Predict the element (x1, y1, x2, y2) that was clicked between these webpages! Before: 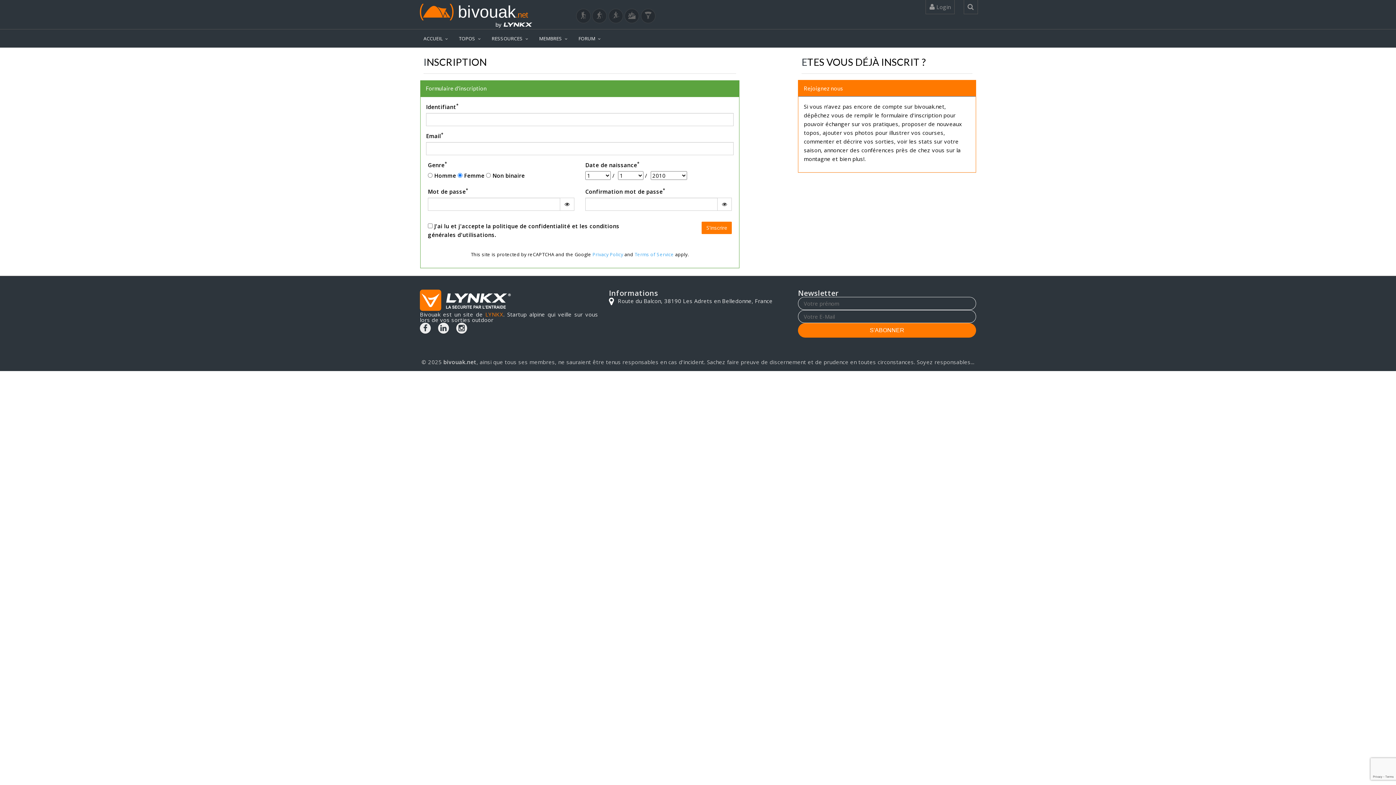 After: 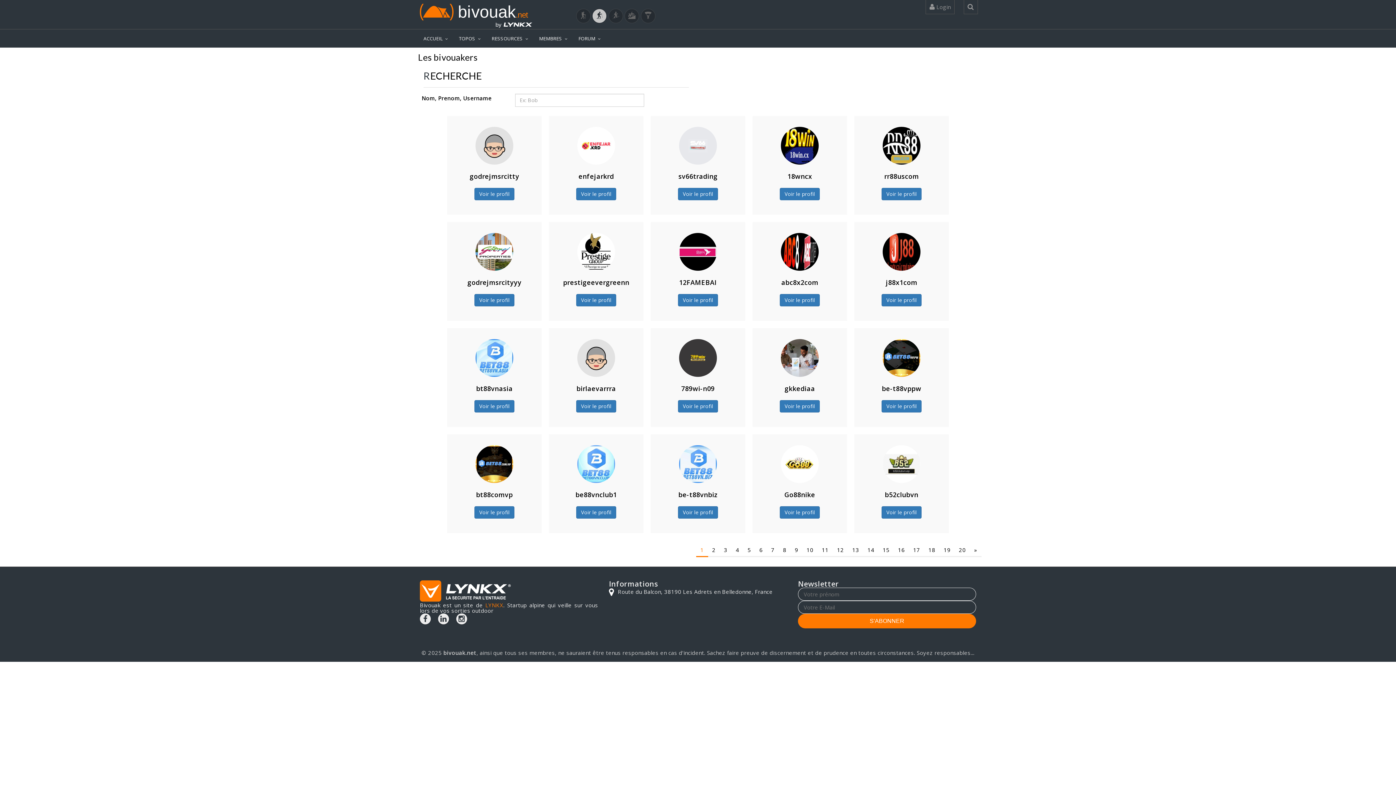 Action: bbox: (592, 8, 607, 23)